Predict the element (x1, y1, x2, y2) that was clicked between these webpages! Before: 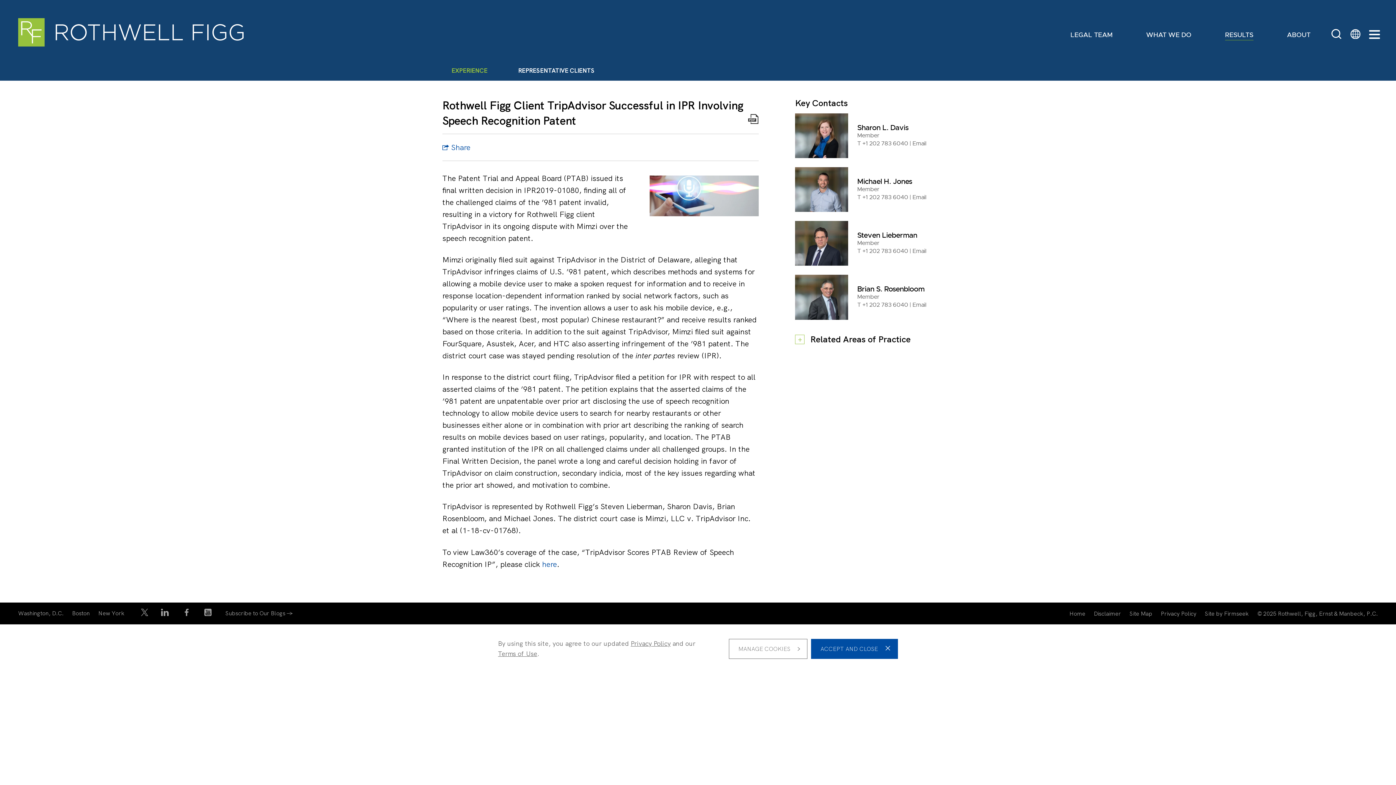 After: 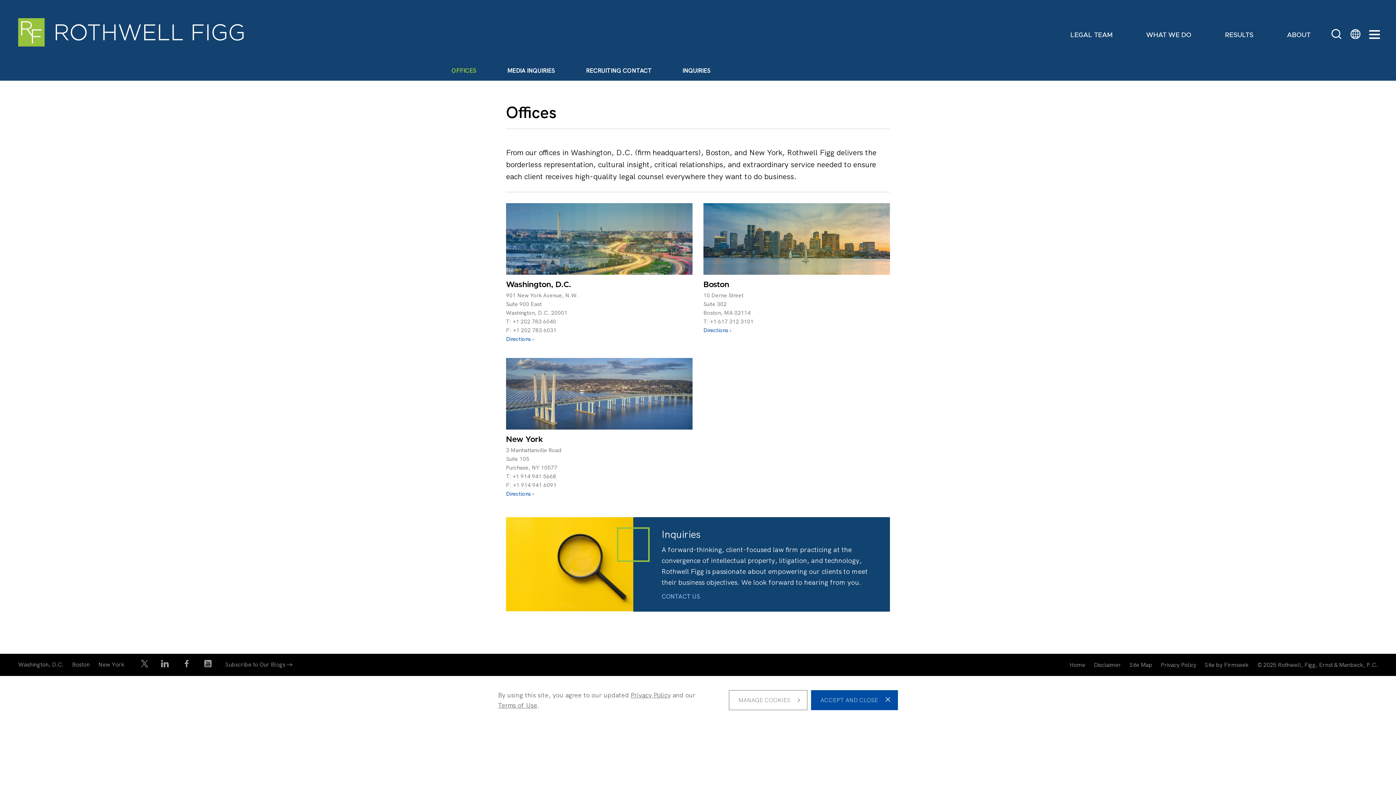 Action: bbox: (98, 609, 124, 617) label: New York